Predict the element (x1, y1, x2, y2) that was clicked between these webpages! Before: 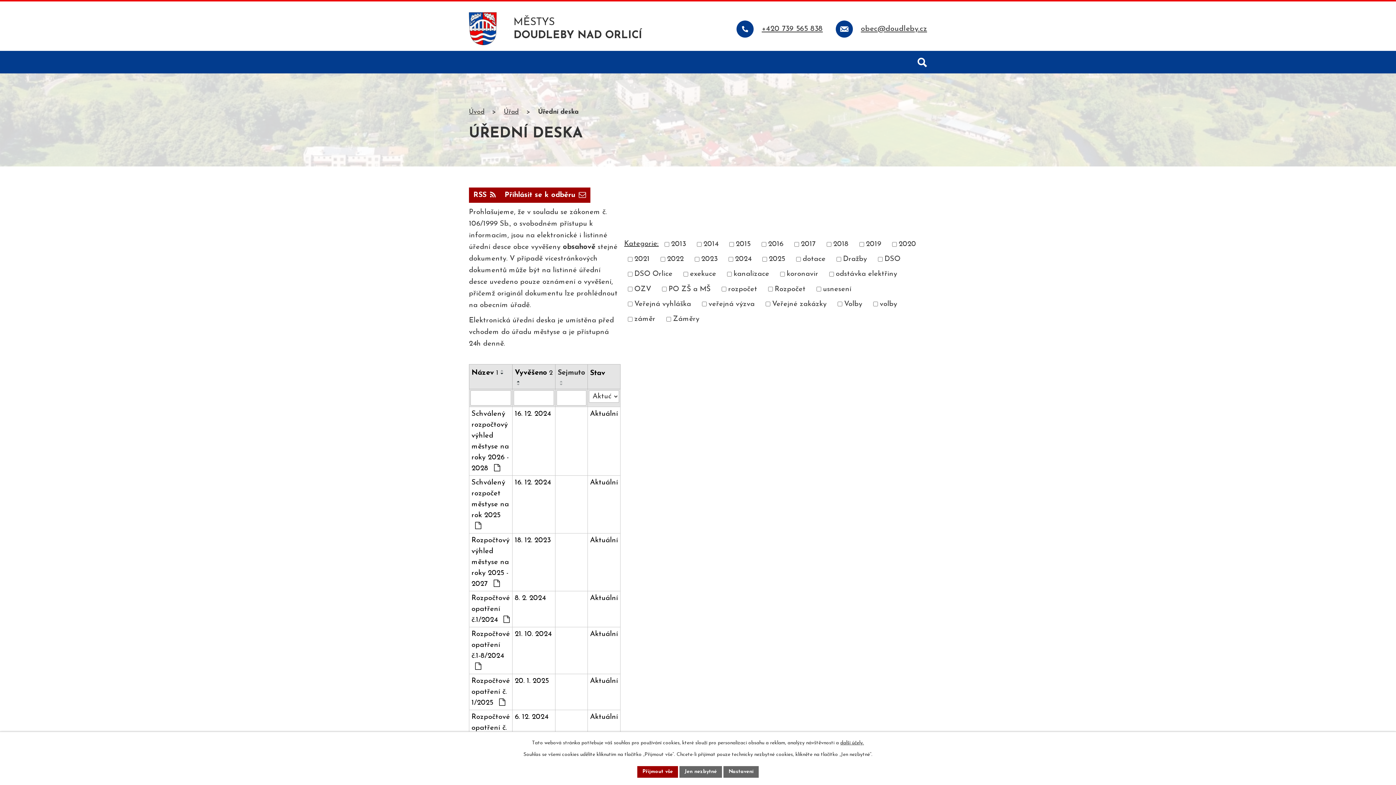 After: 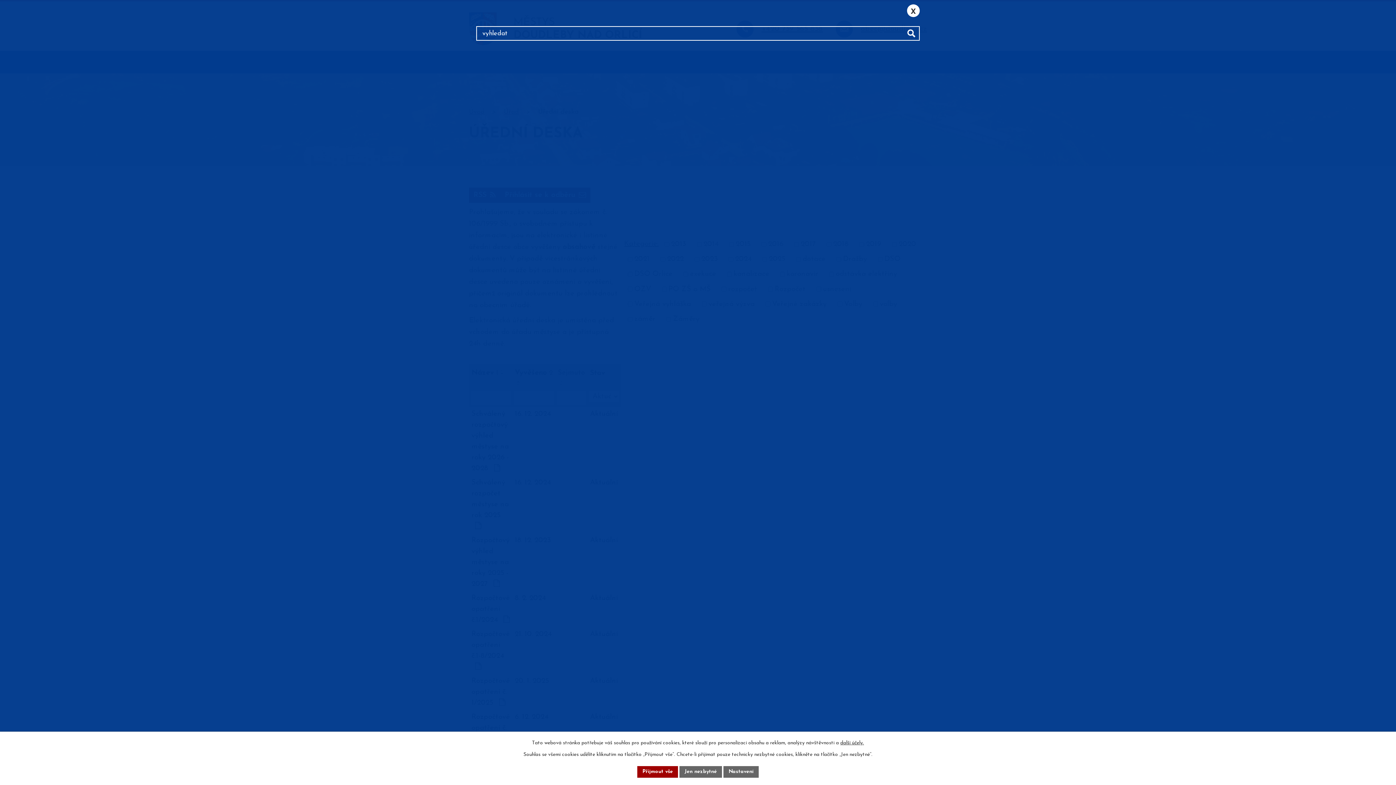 Action: bbox: (917, 57, 927, 67)